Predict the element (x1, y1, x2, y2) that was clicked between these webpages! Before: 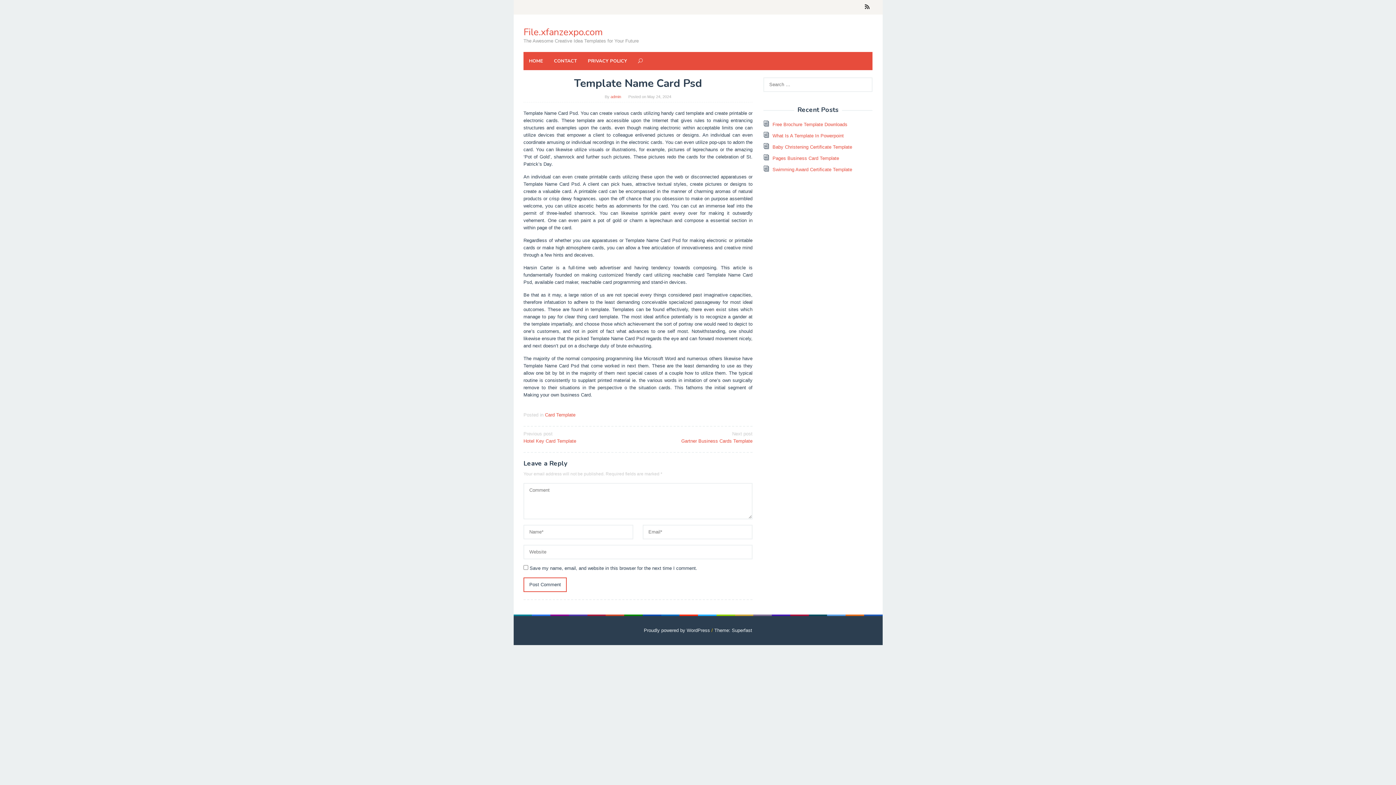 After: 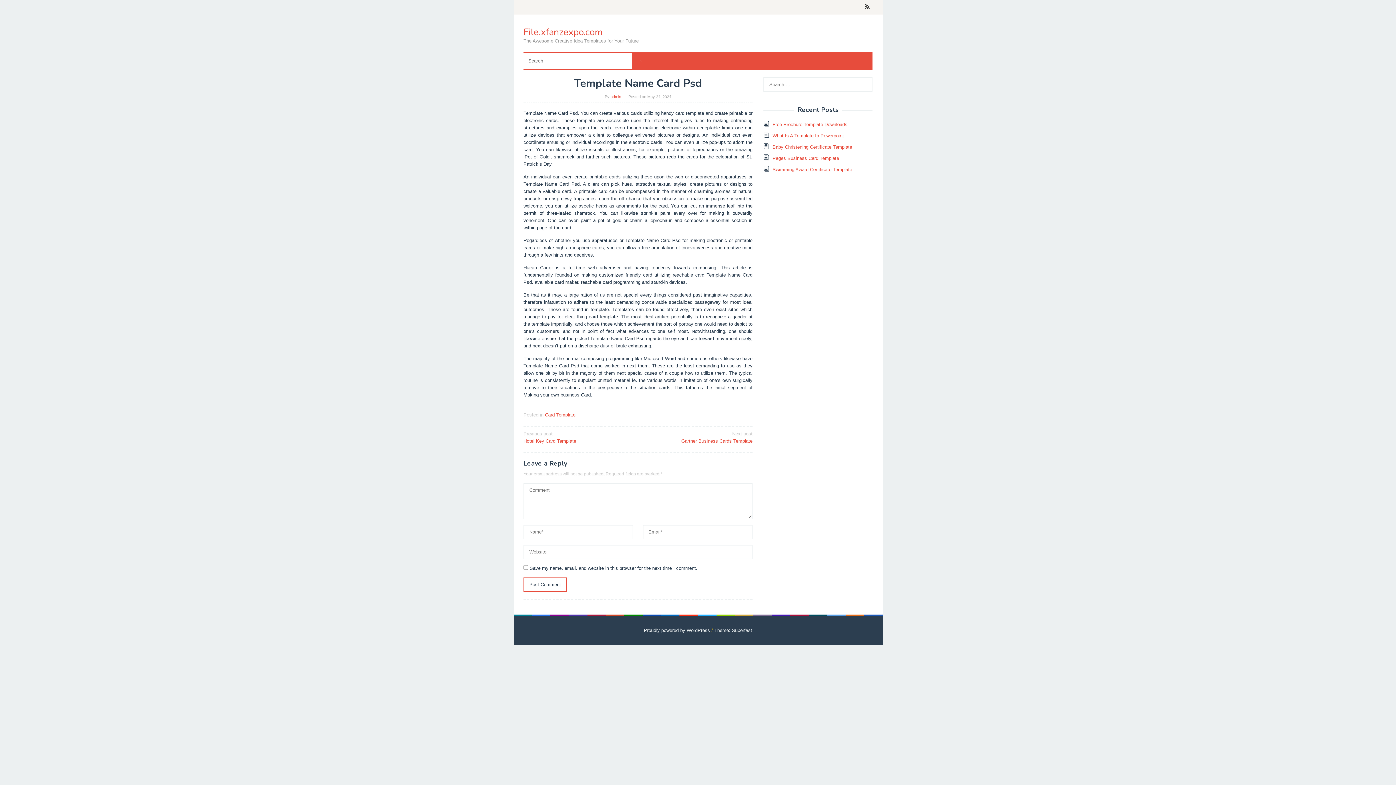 Action: bbox: (638, 52, 643, 70)